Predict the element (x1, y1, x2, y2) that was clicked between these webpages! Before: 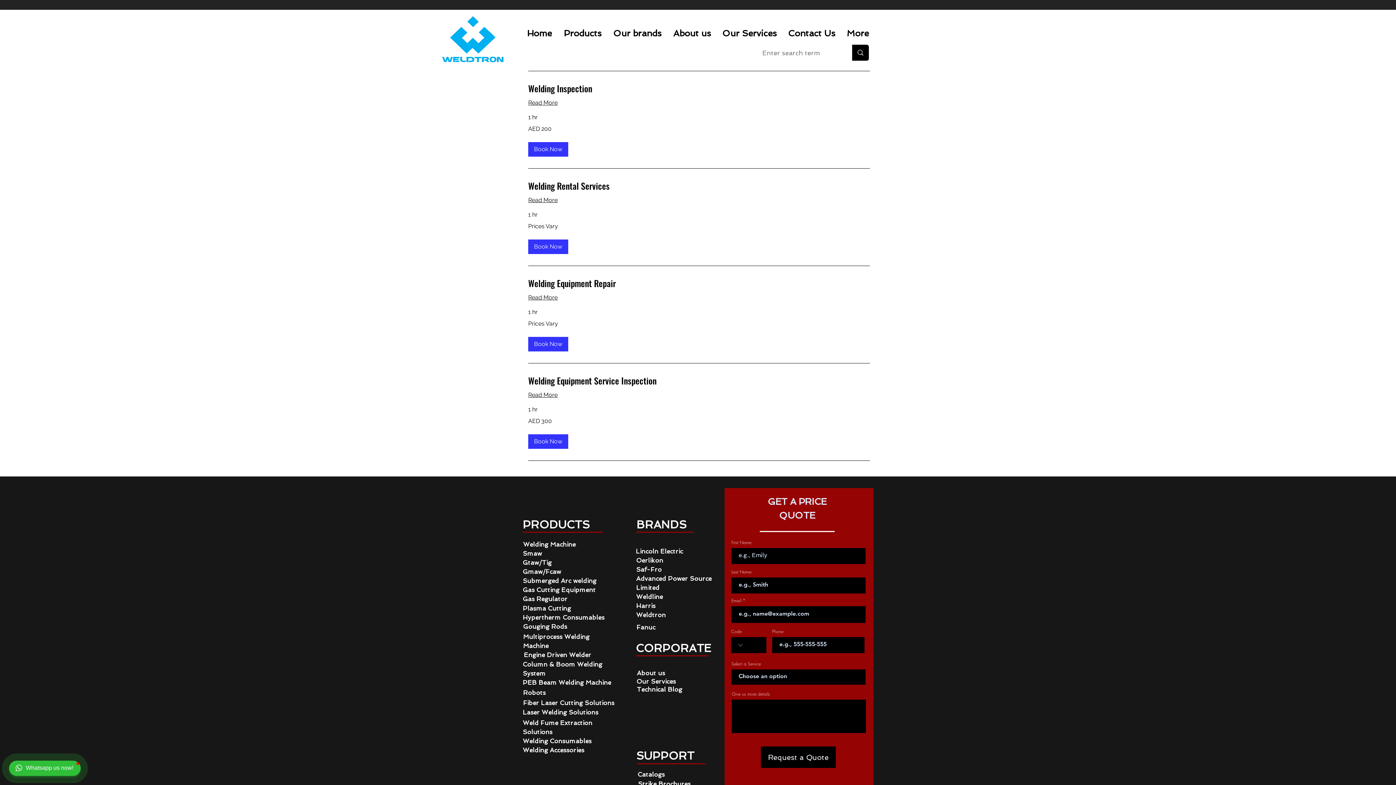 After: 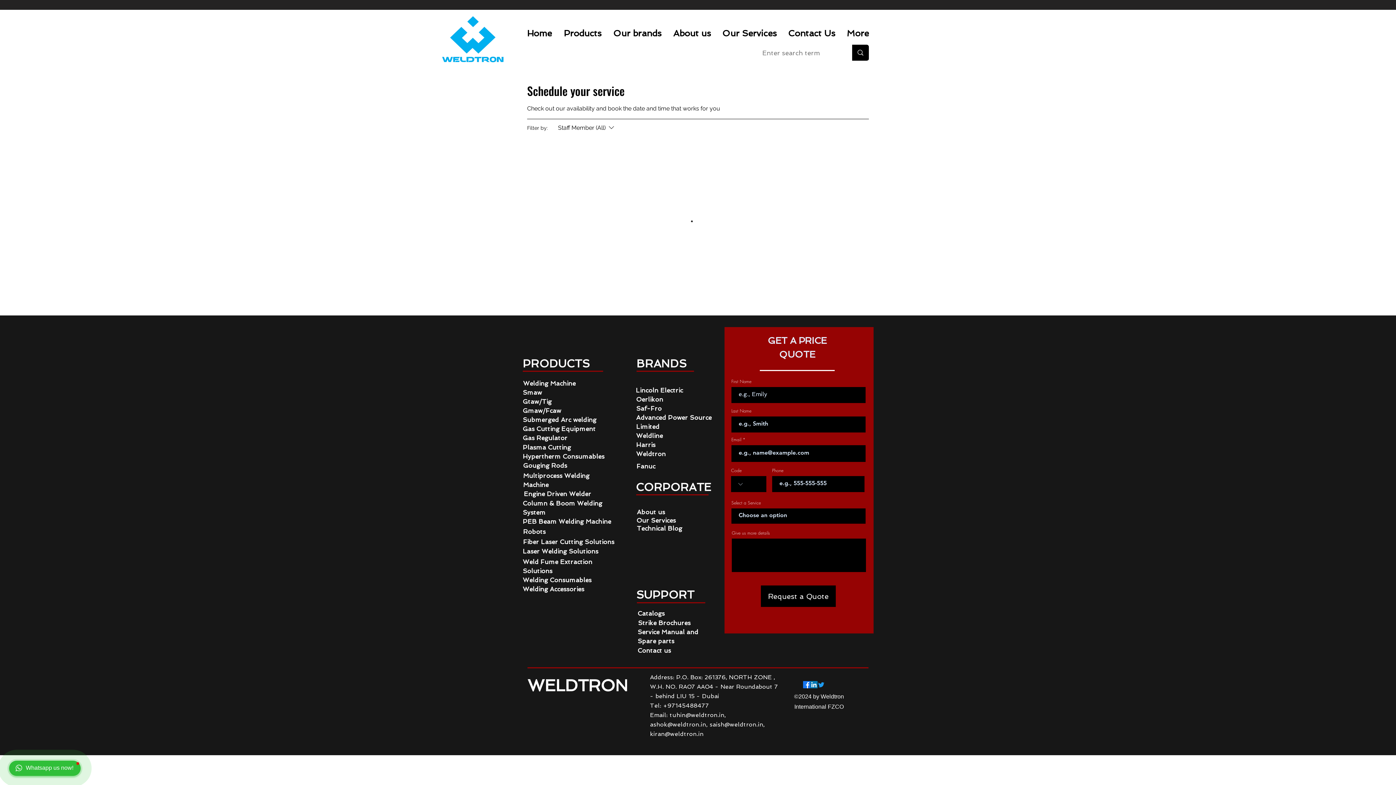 Action: label: Welding Inspection bbox: (528, 82, 870, 94)